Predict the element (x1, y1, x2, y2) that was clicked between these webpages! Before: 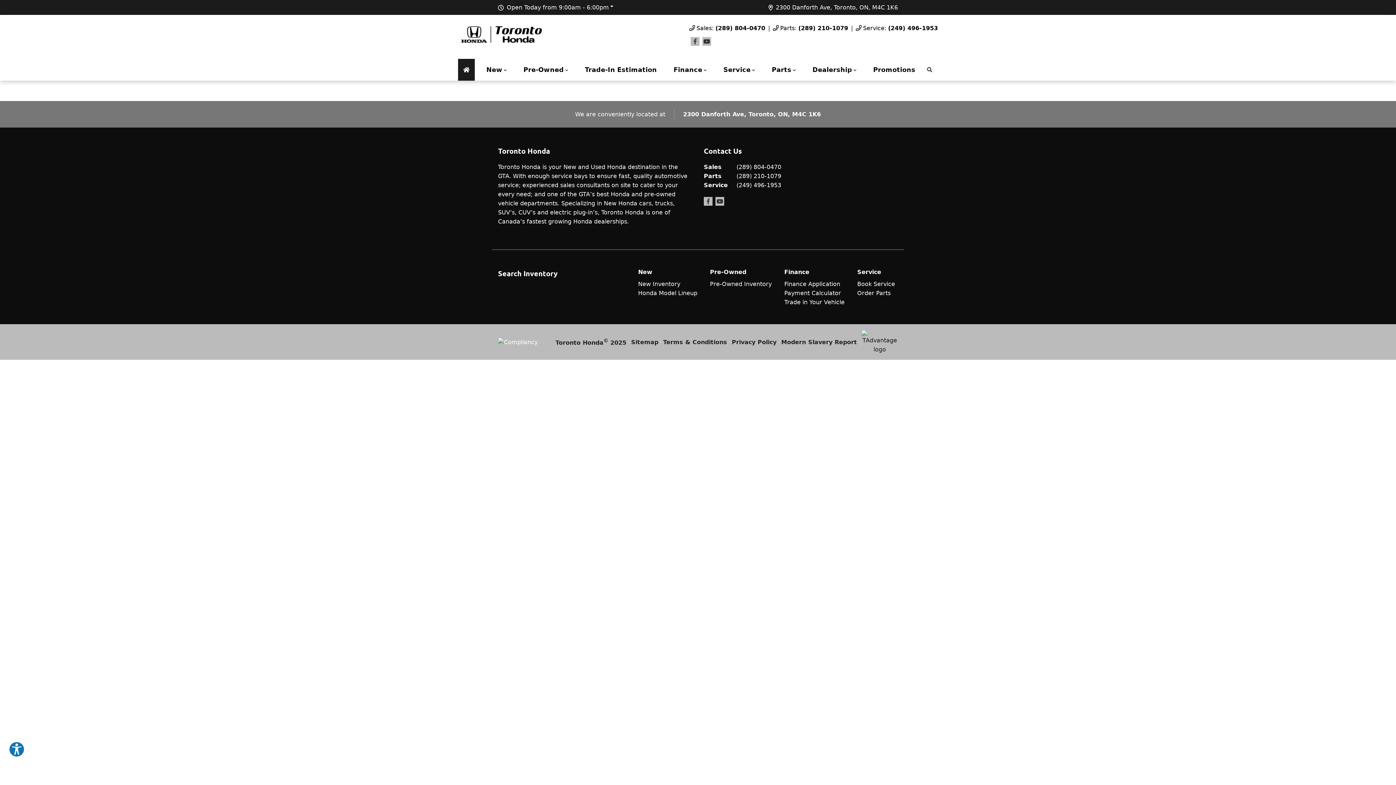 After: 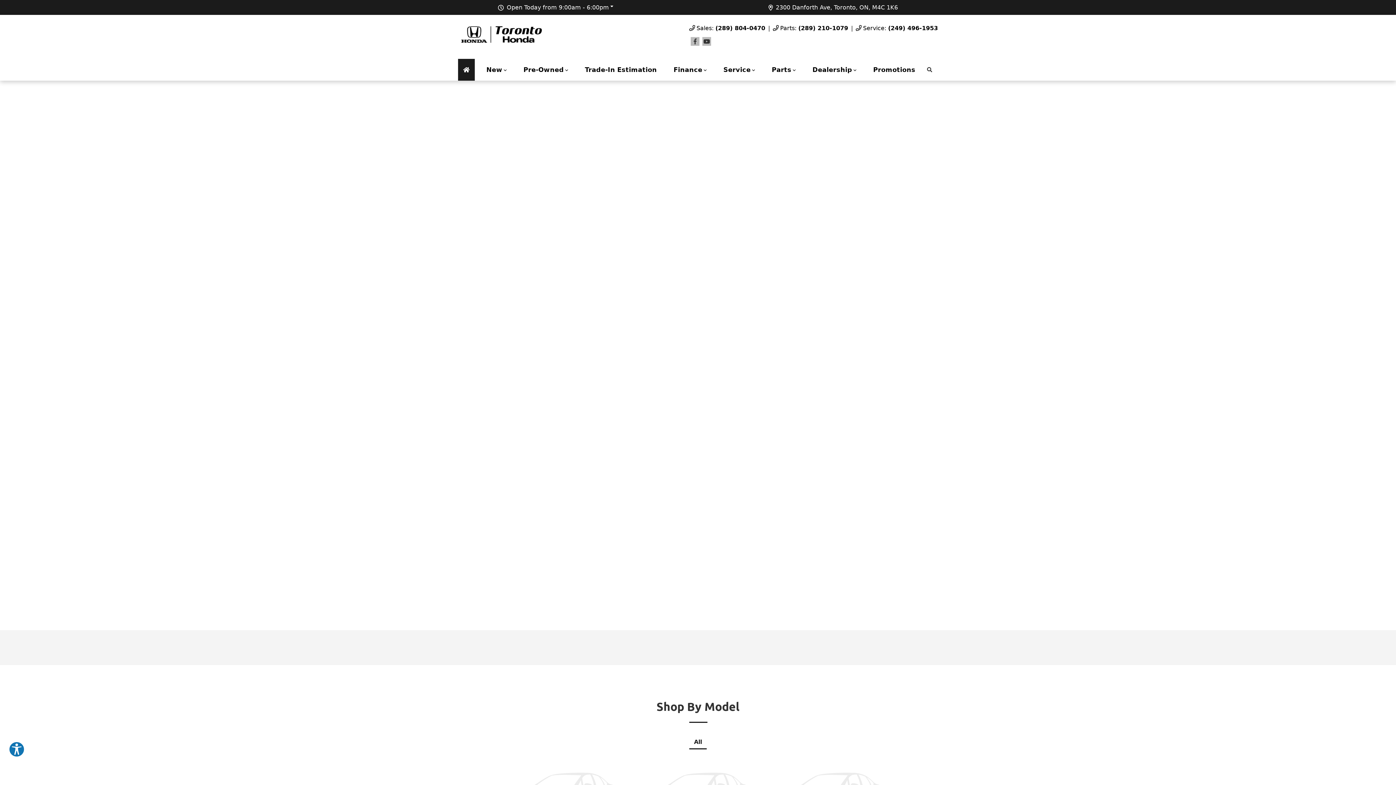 Action: label: Finance bbox: (667, 58, 712, 80)